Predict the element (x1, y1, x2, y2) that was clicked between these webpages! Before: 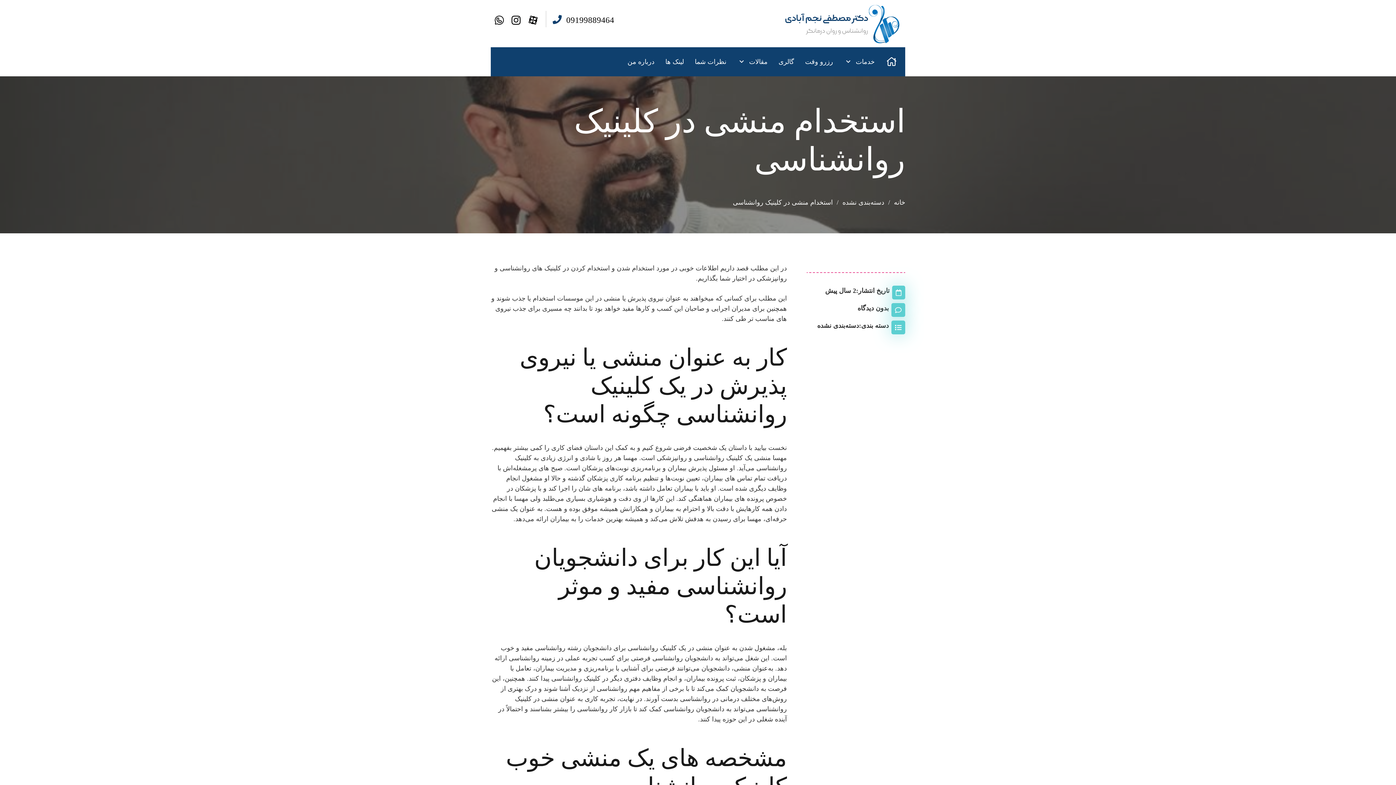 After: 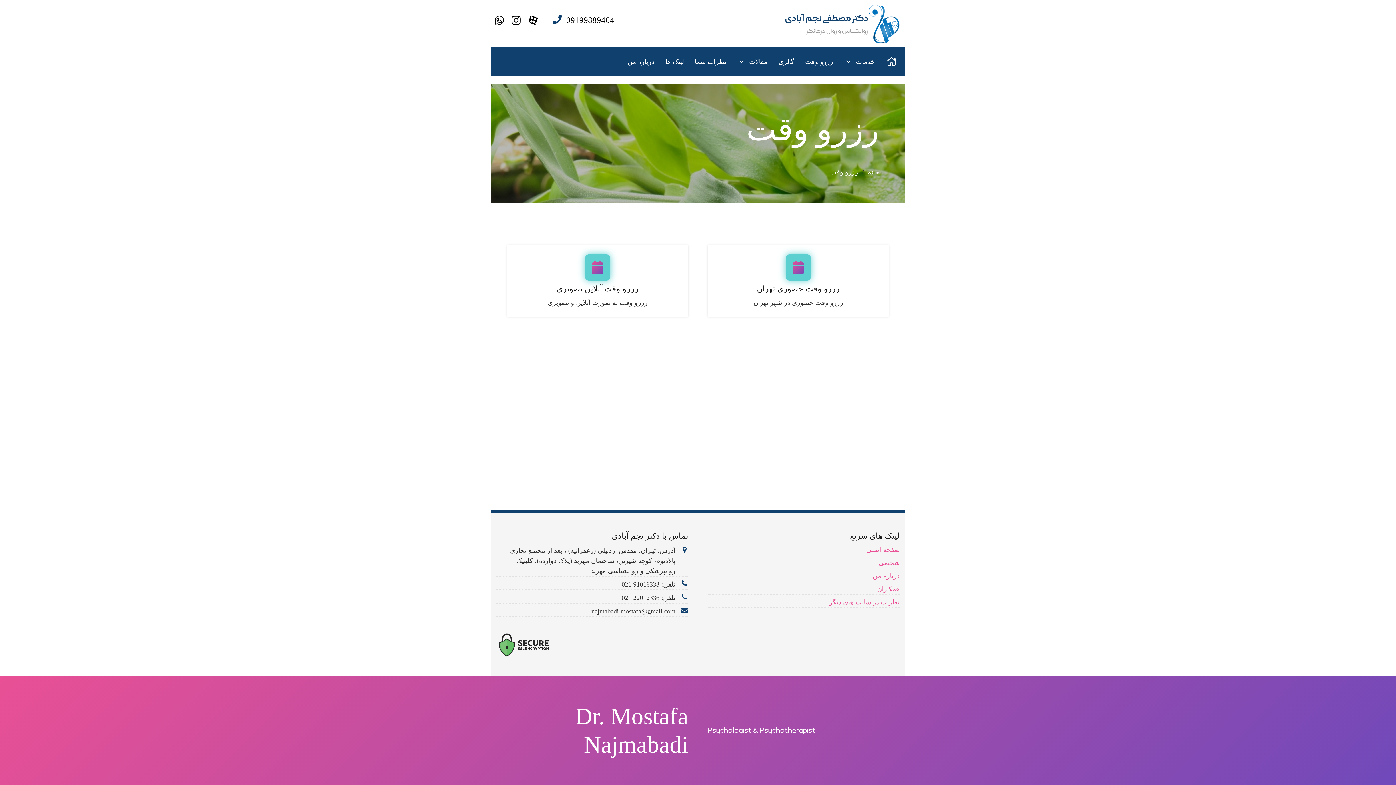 Action: label: رزرو وقت bbox: (799, 47, 838, 76)